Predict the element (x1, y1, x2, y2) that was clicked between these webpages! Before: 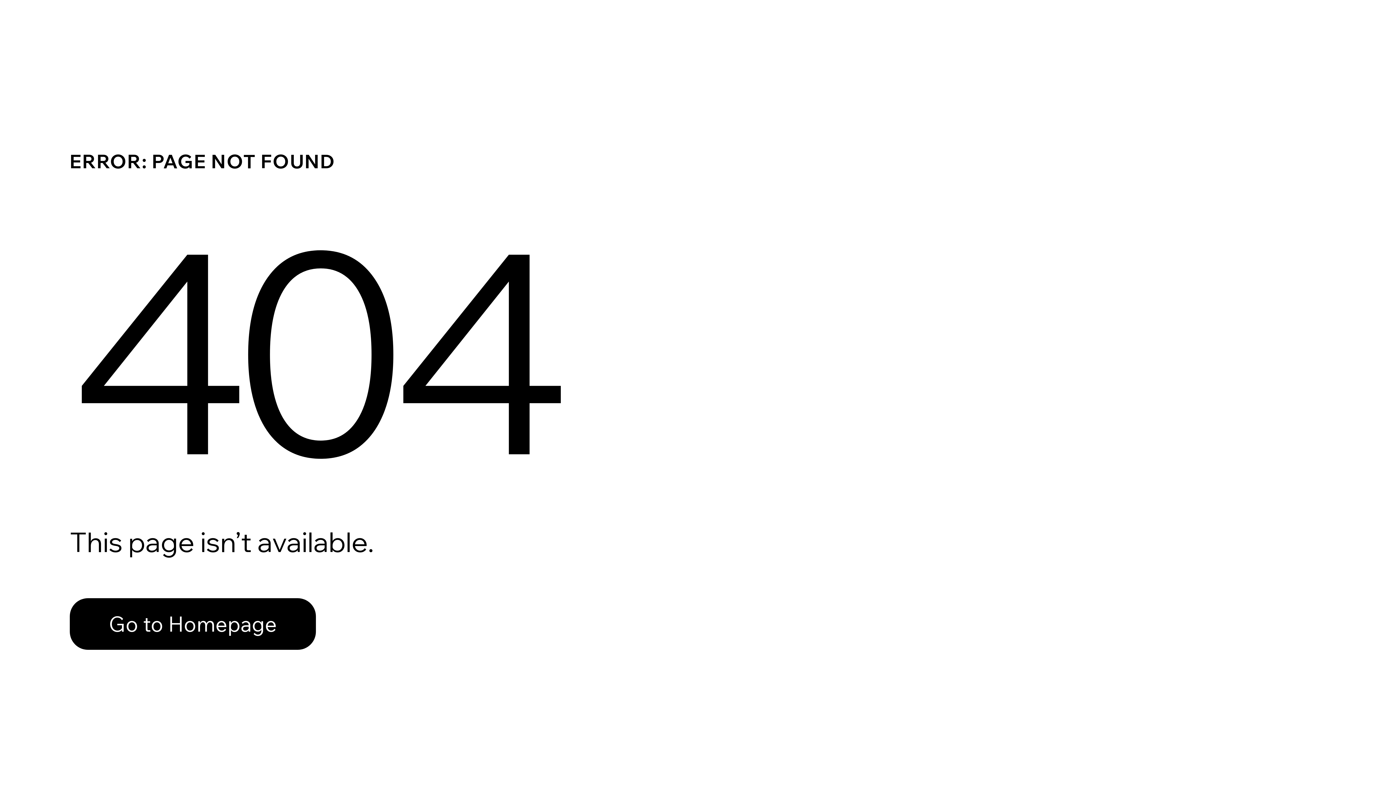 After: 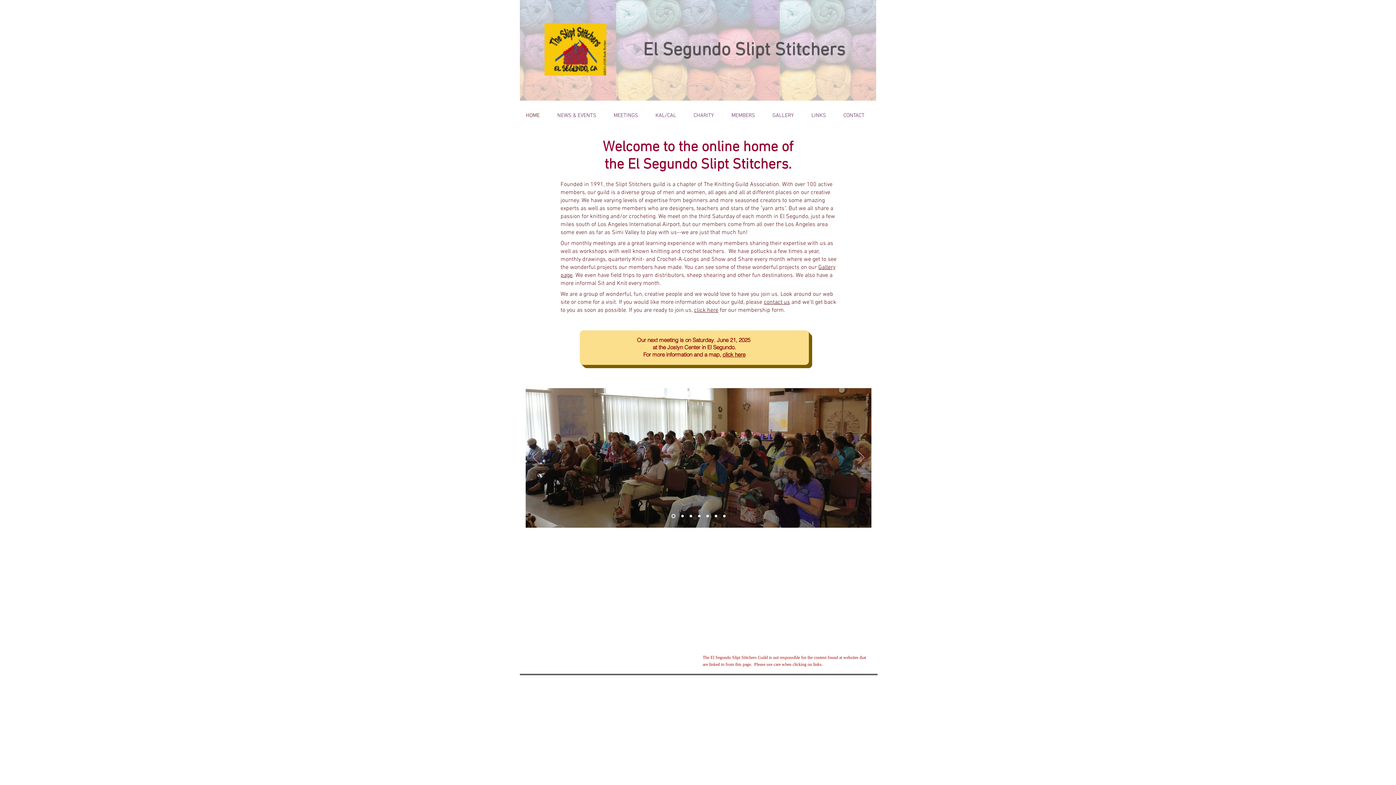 Action: label: Go to Homepage bbox: (69, 582, 768, 659)